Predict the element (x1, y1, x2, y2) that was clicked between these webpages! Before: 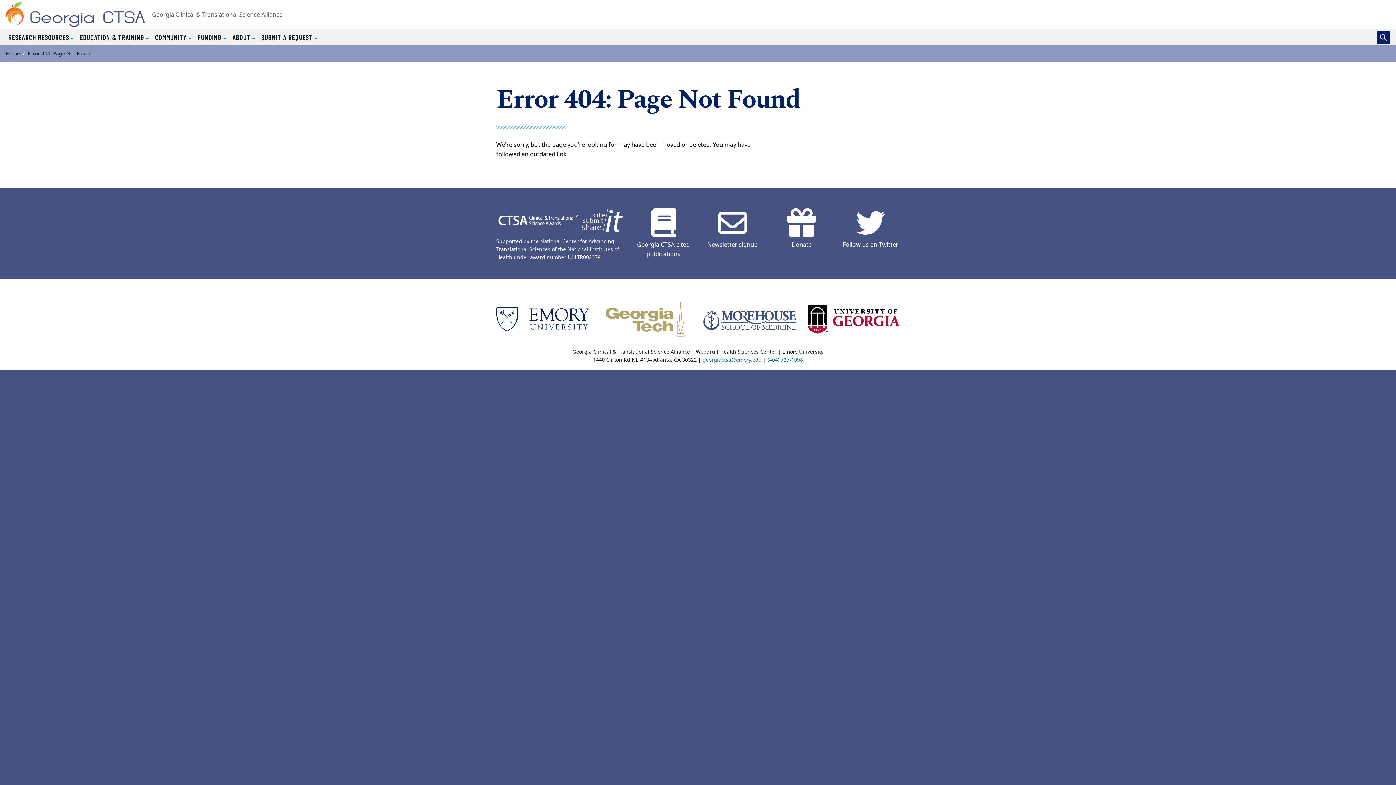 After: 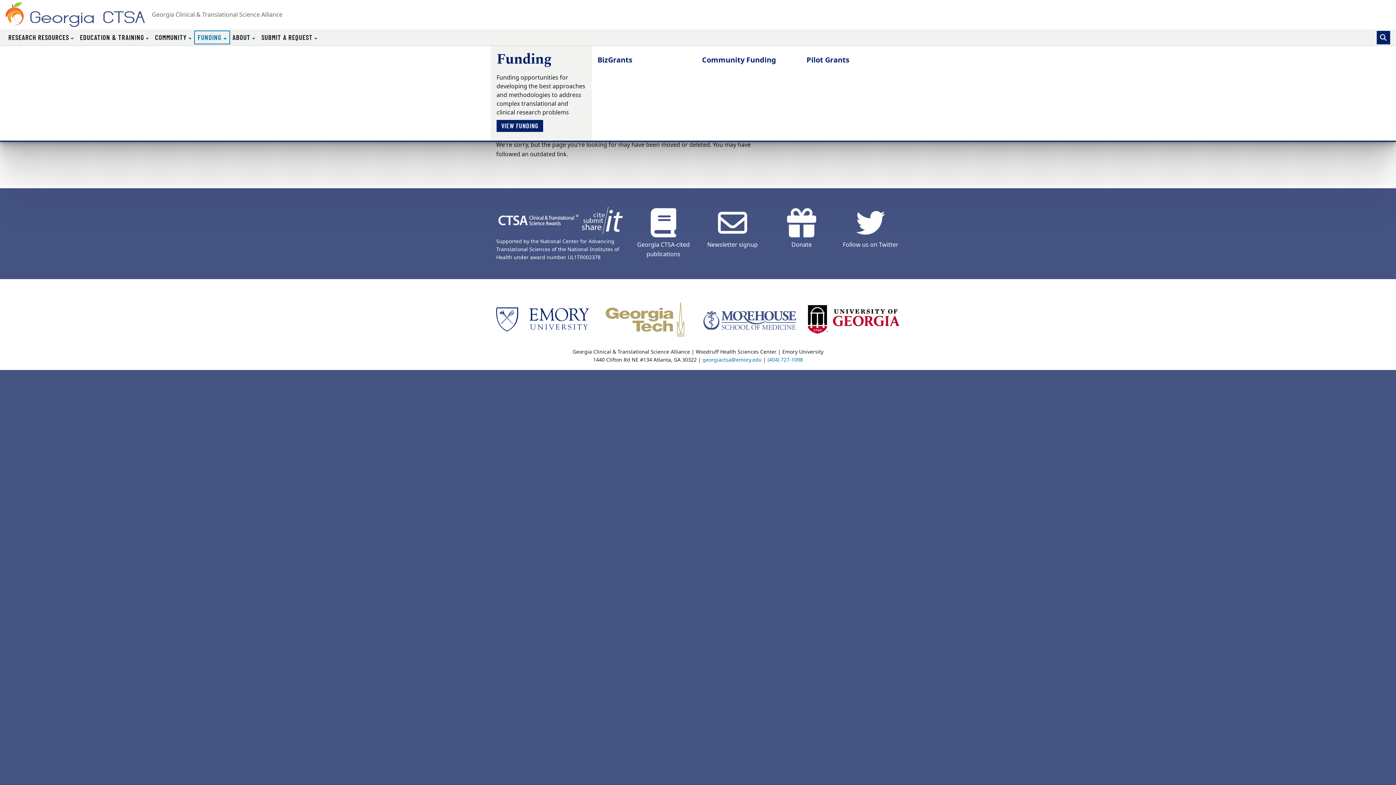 Action: label: FUNDING  bbox: (194, 31, 229, 43)